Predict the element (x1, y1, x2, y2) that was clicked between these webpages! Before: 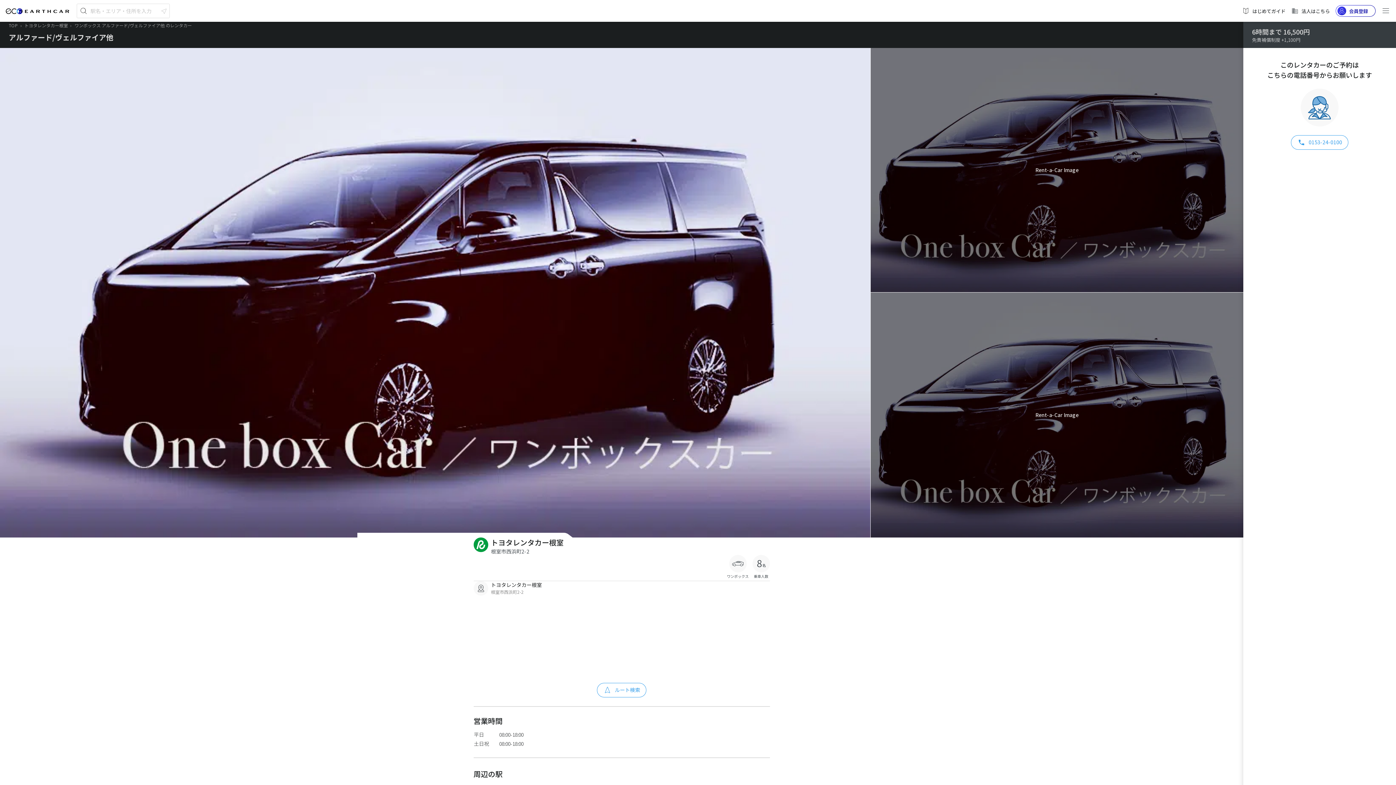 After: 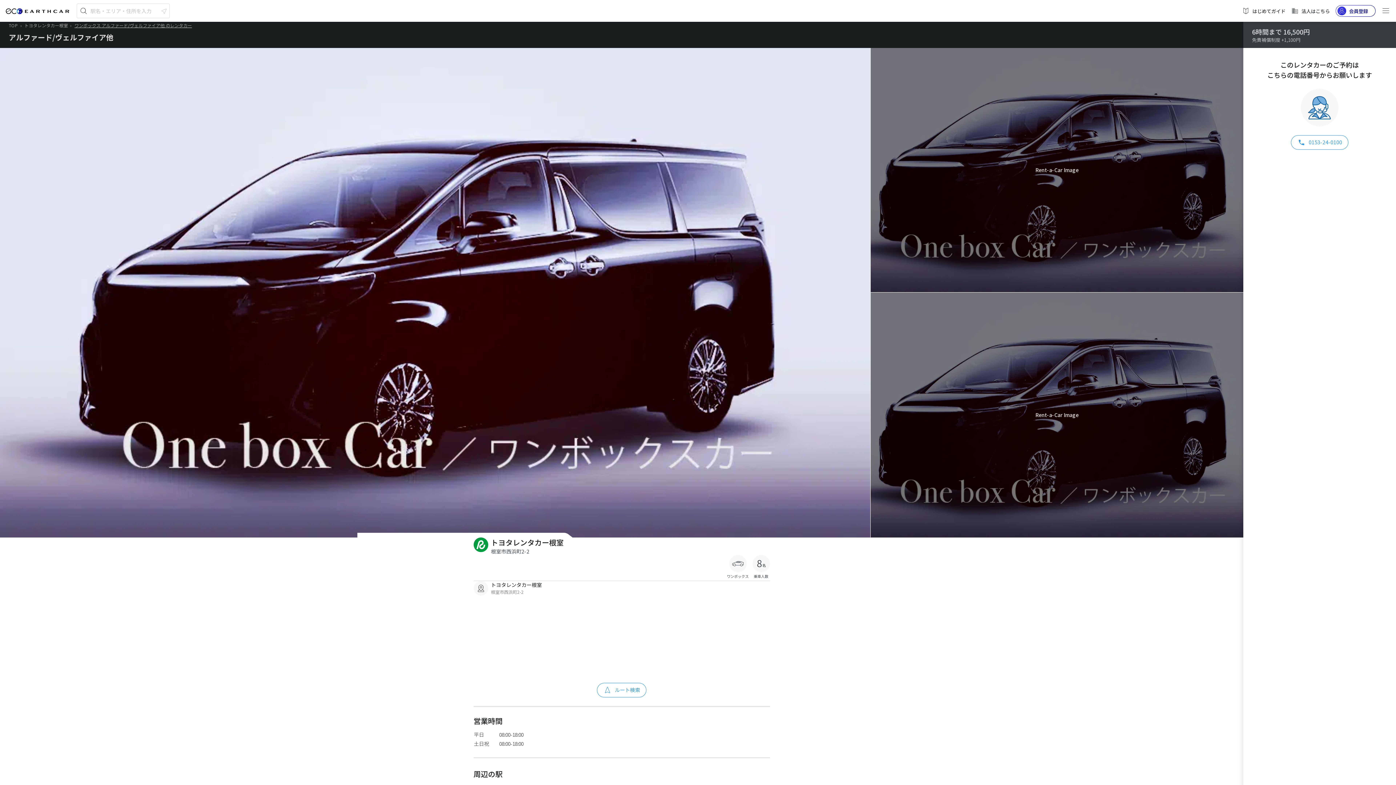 Action: bbox: (74, 22, 192, 28) label: ワンボックス アルファード/ヴェルファイア他 のレンタカー